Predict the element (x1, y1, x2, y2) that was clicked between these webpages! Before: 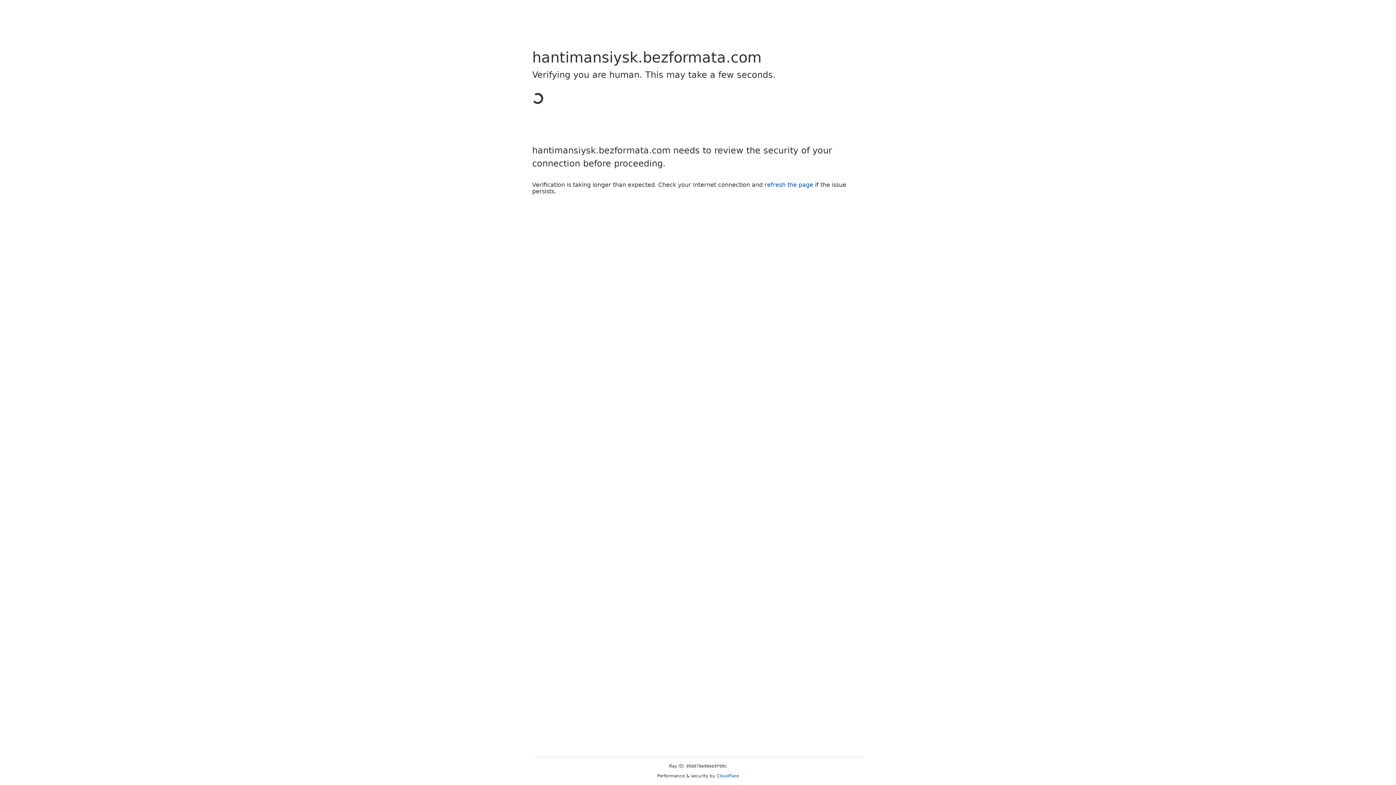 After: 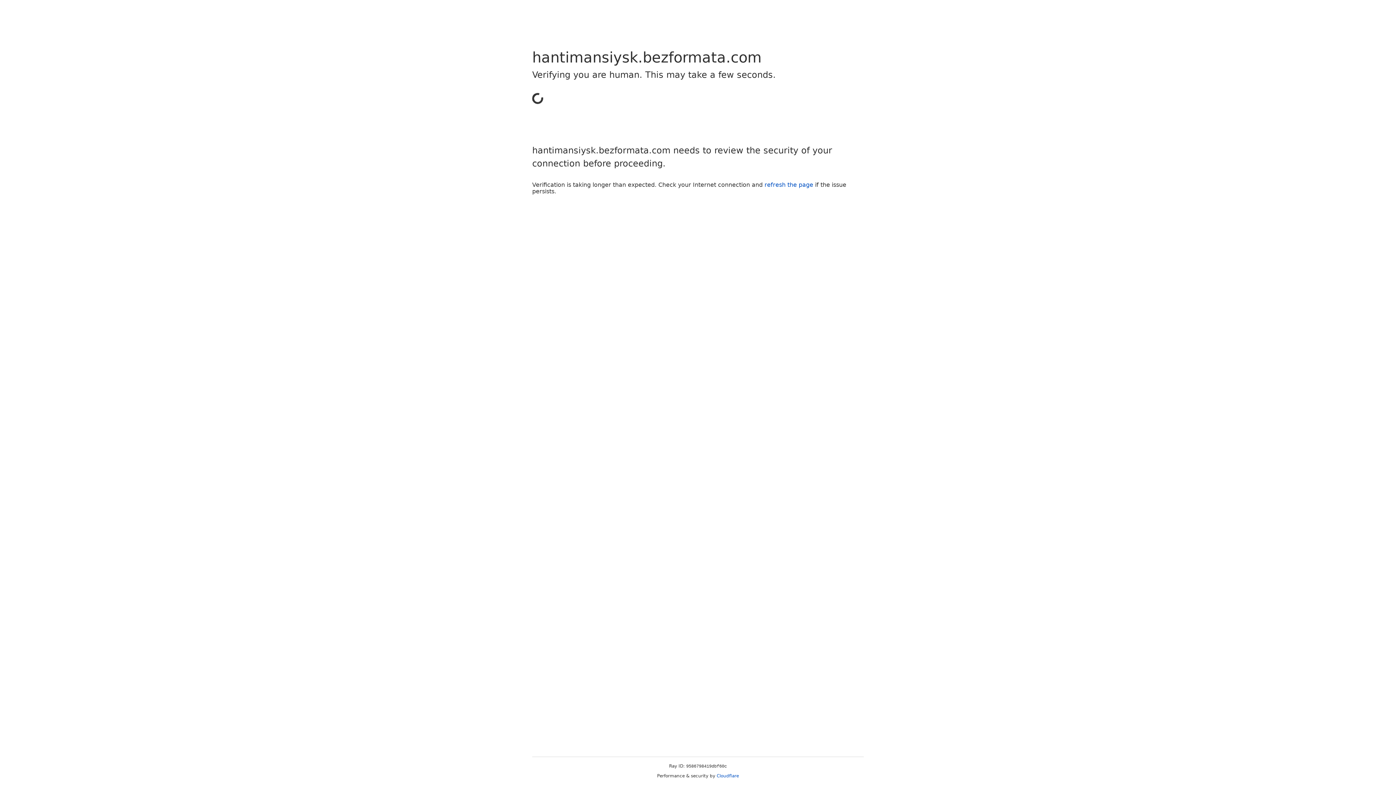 Action: bbox: (716, 773, 739, 778) label: Cloudflare